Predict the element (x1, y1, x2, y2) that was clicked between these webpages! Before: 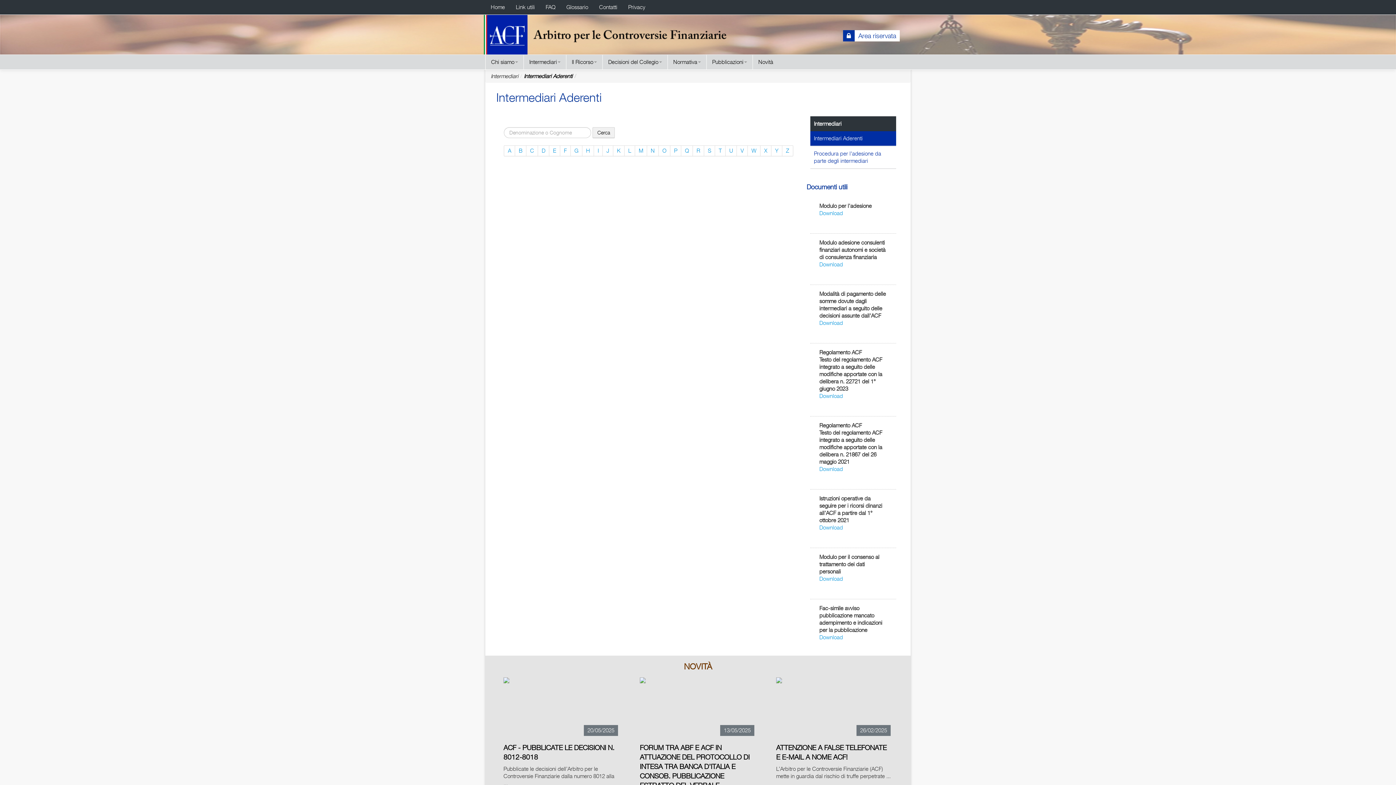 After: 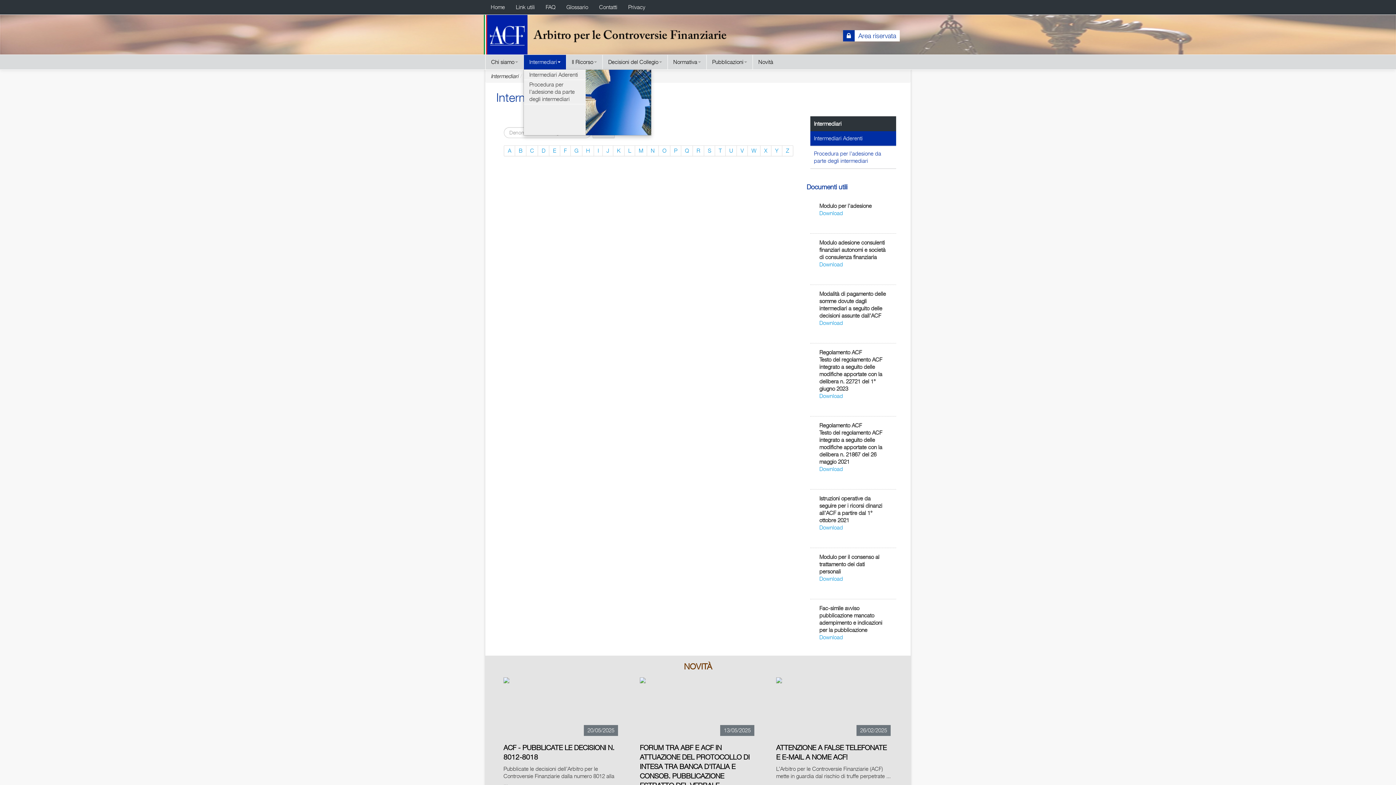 Action: label: Intermediari bbox: (523, 54, 566, 69)